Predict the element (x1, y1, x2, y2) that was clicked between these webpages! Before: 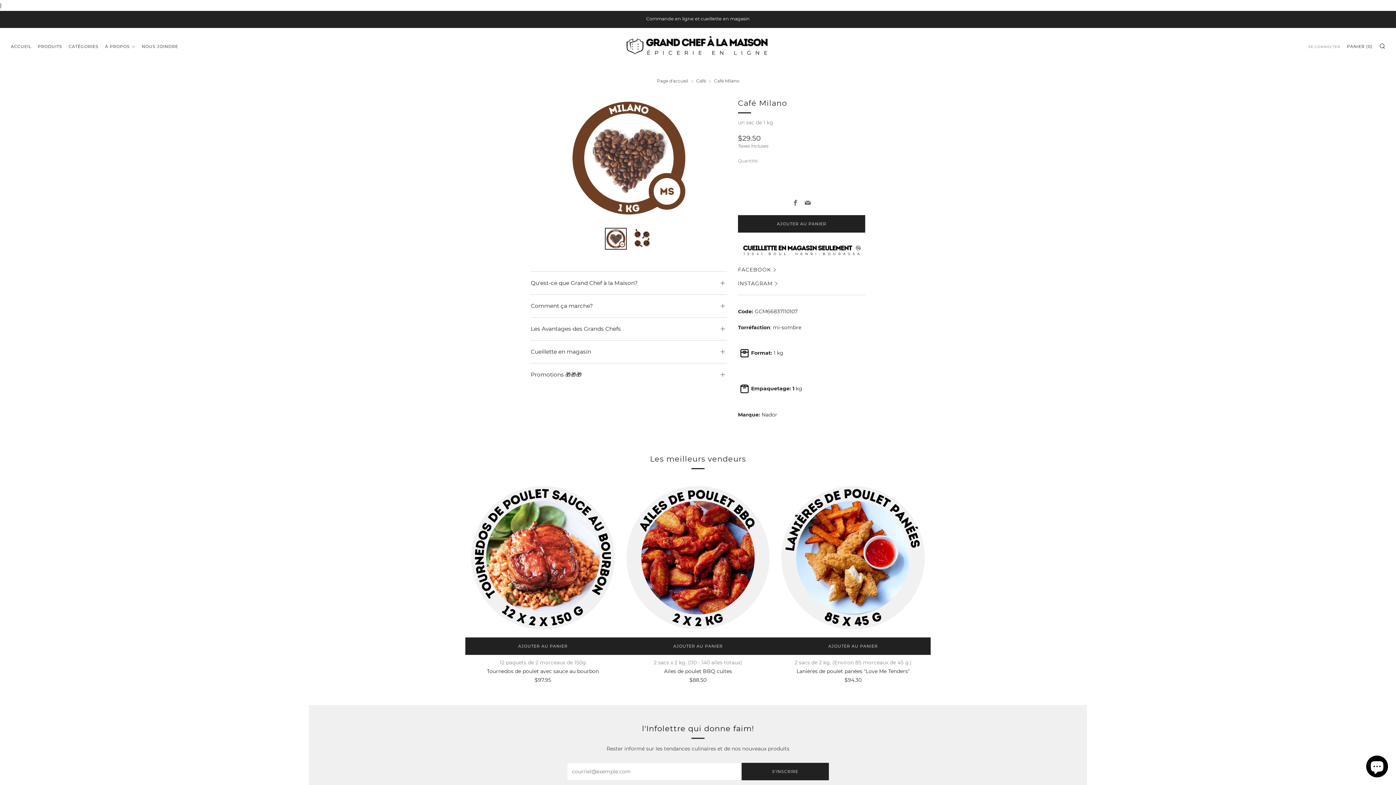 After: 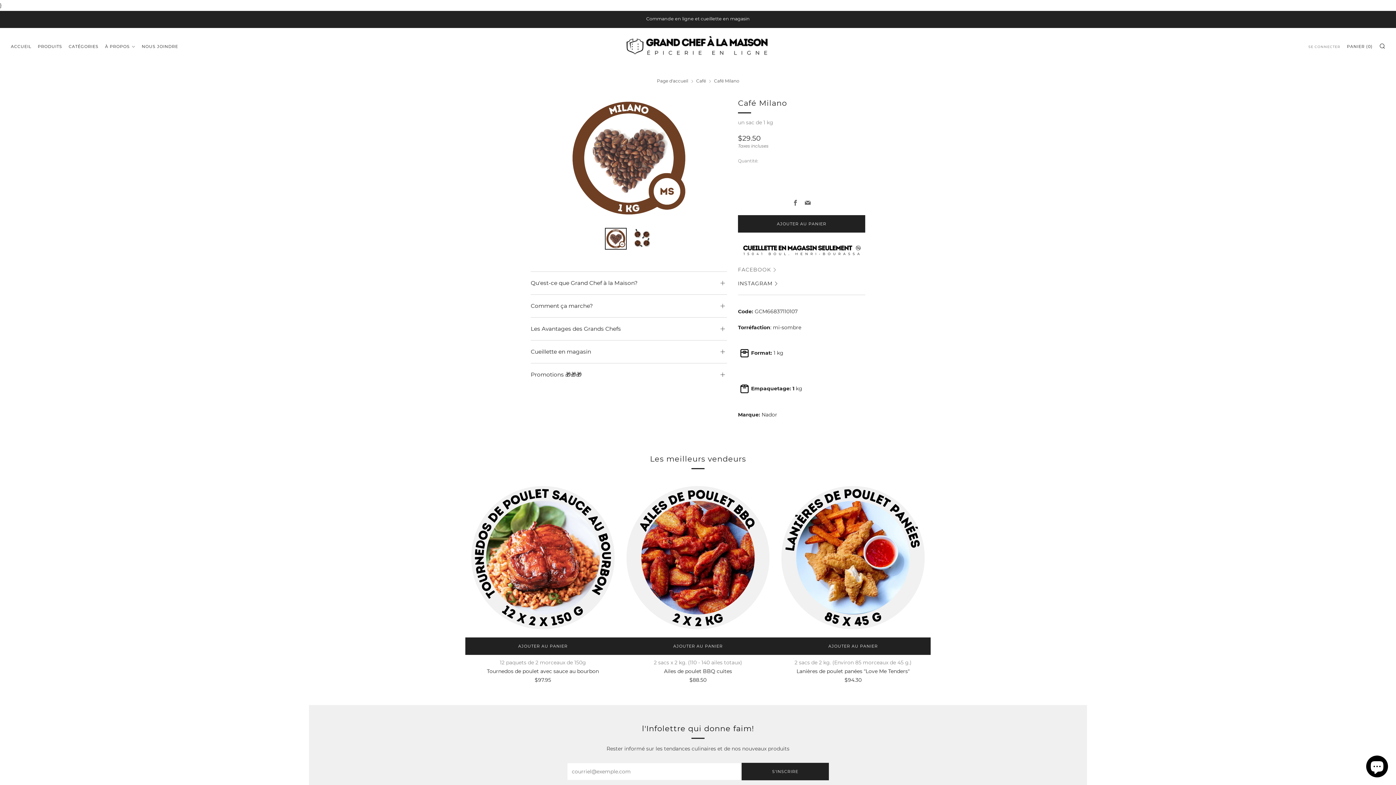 Action: label: FACEBOOK bbox: (738, 266, 776, 273)